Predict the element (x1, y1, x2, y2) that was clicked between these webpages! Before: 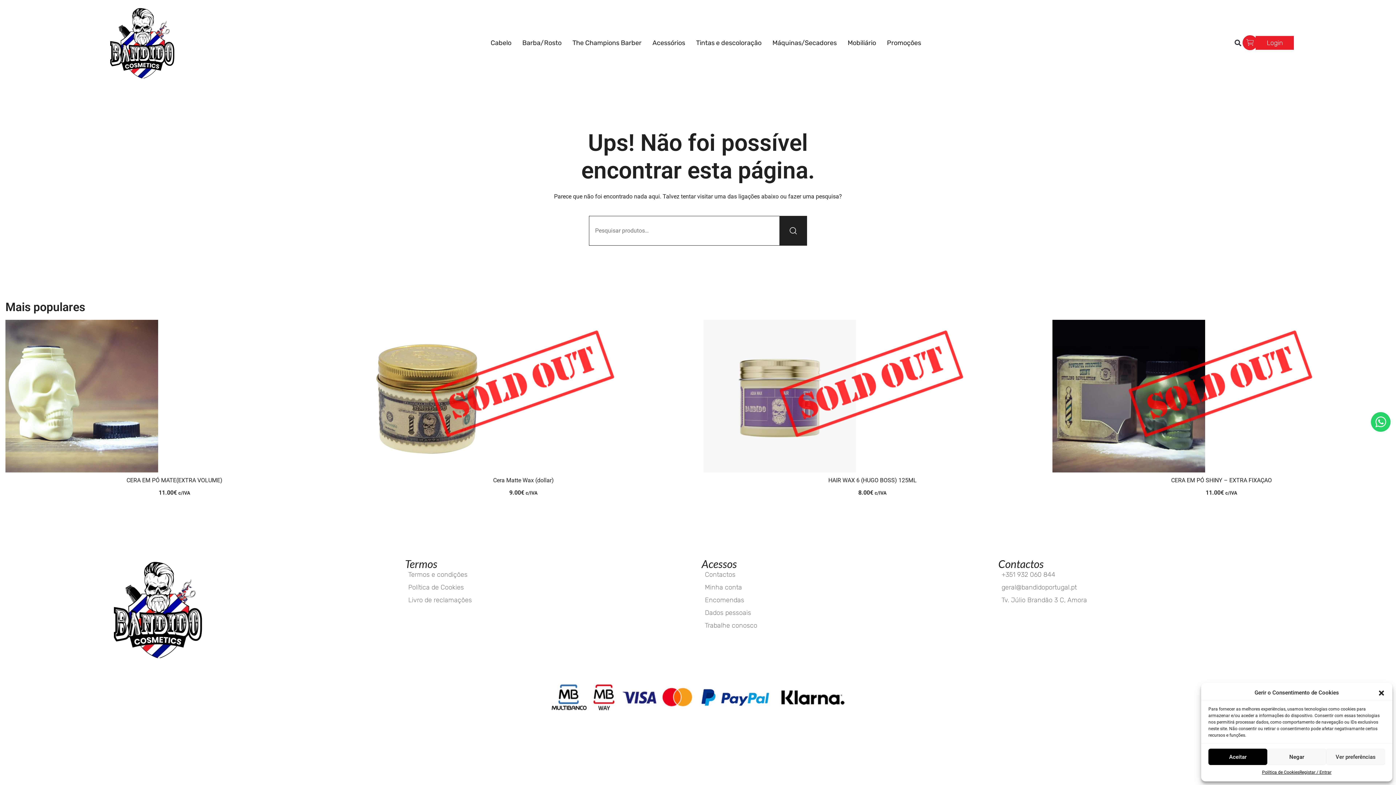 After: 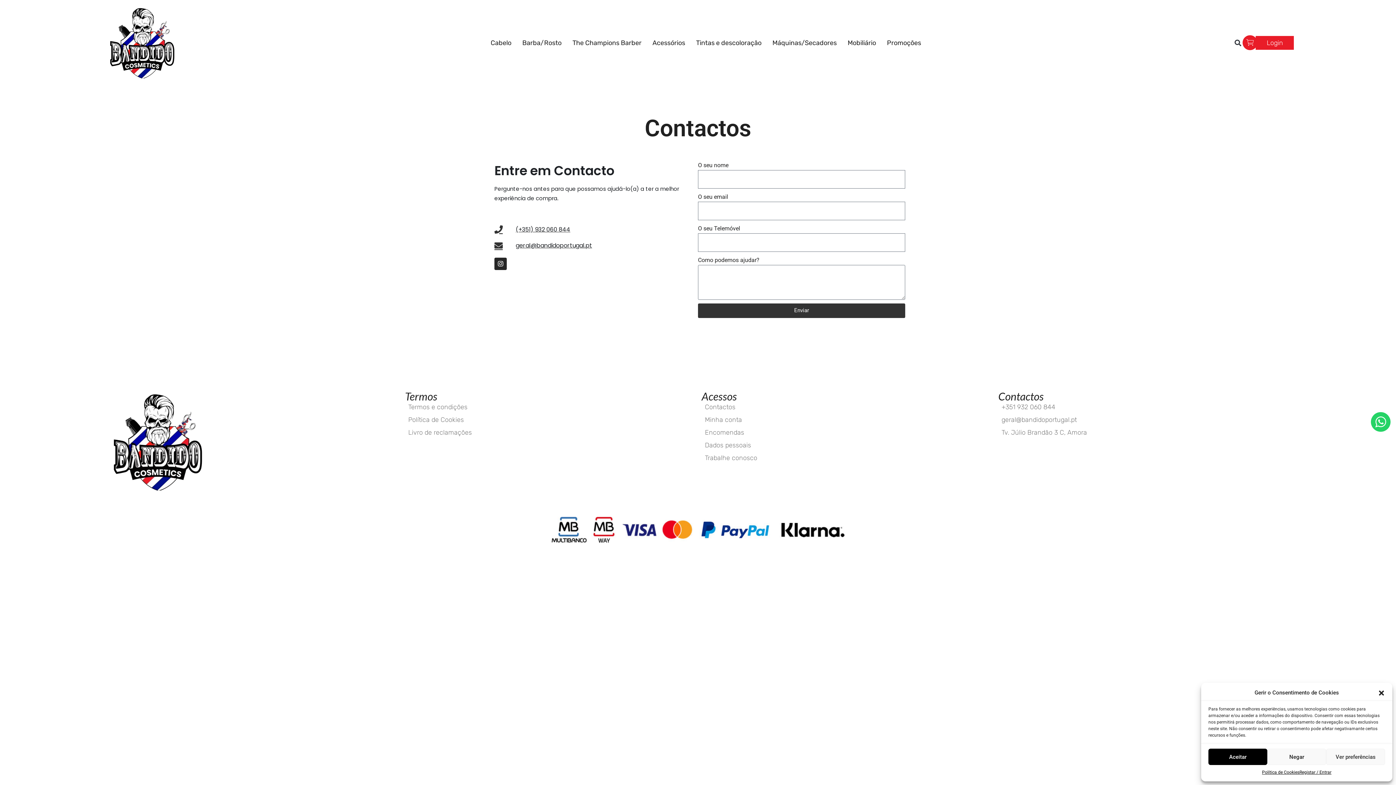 Action: bbox: (701, 569, 991, 580) label: Contactos